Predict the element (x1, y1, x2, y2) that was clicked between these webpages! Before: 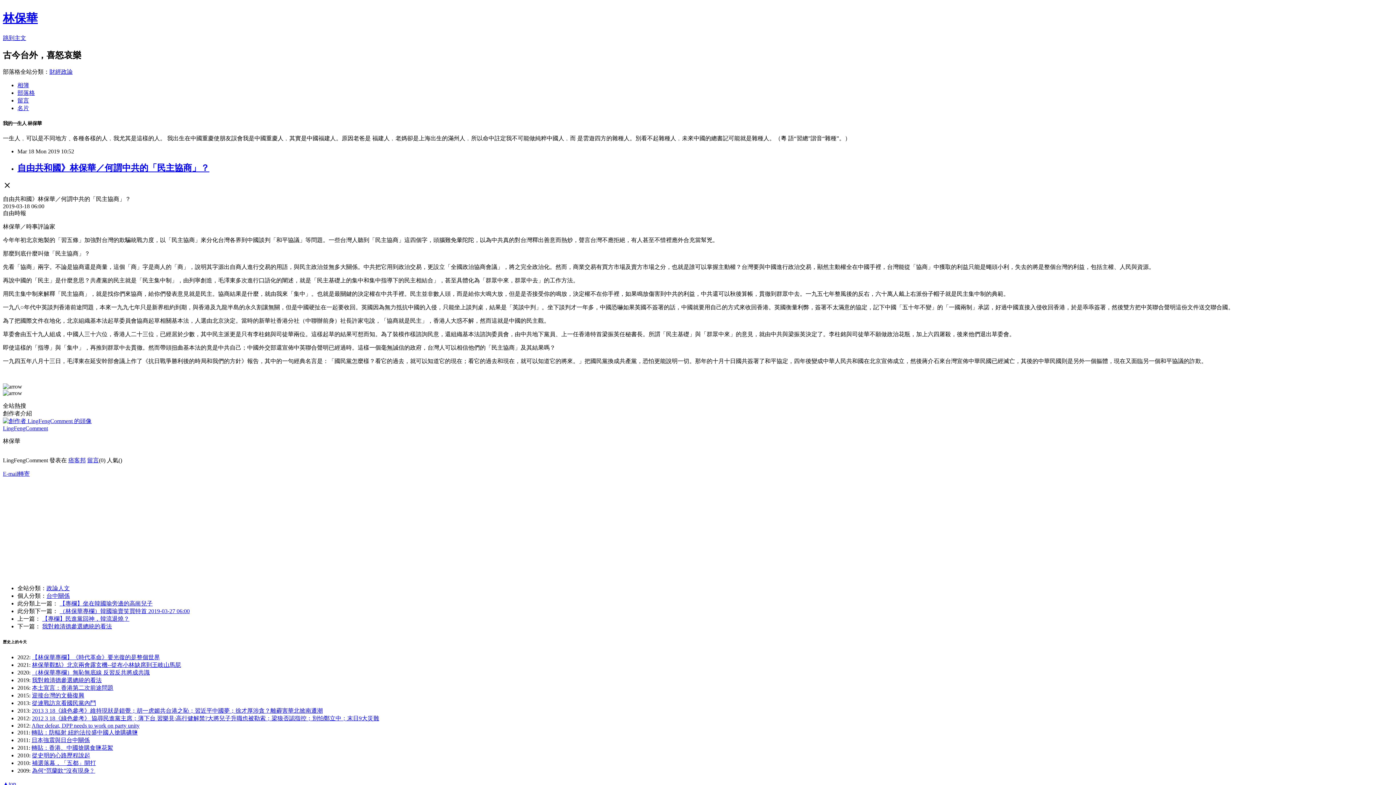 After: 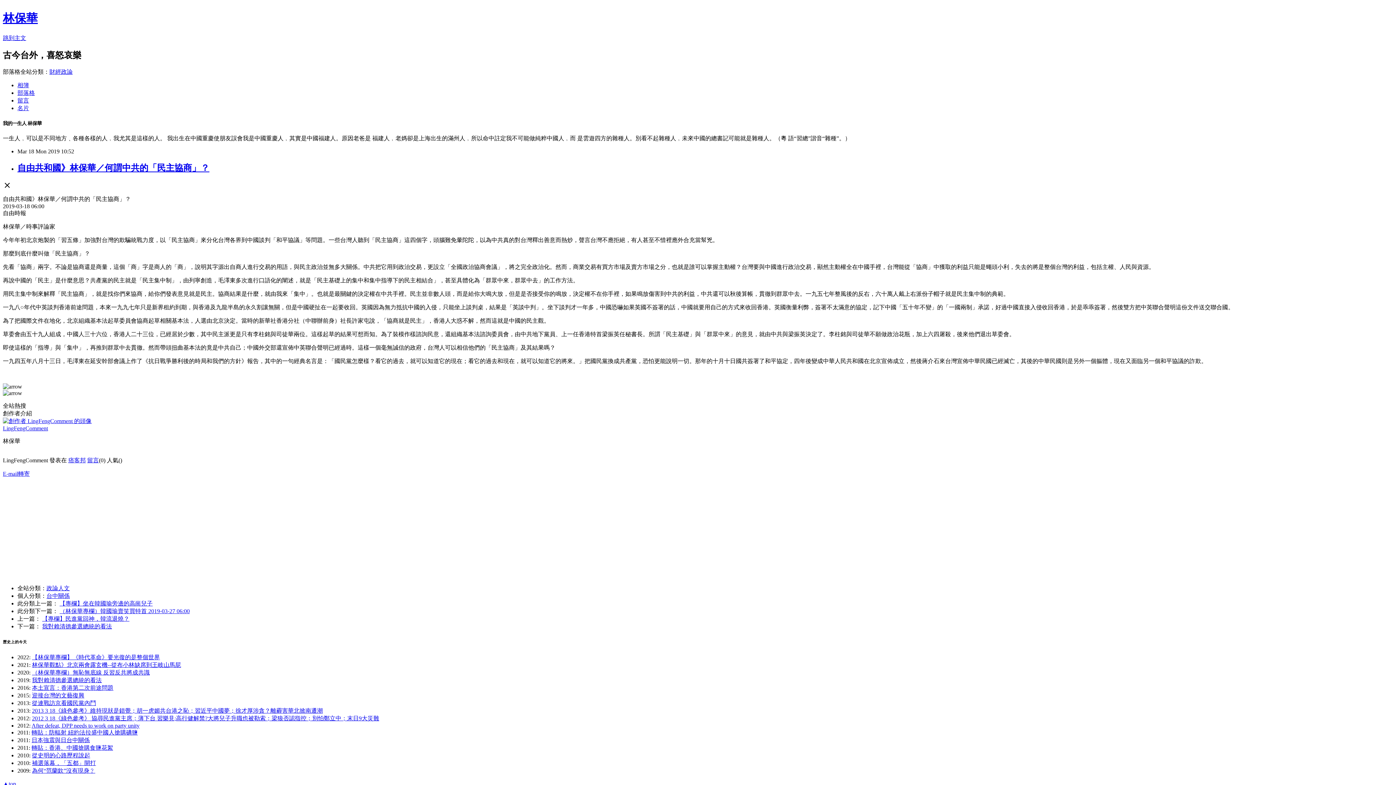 Action: bbox: (49, 68, 72, 74) label: 財經政論